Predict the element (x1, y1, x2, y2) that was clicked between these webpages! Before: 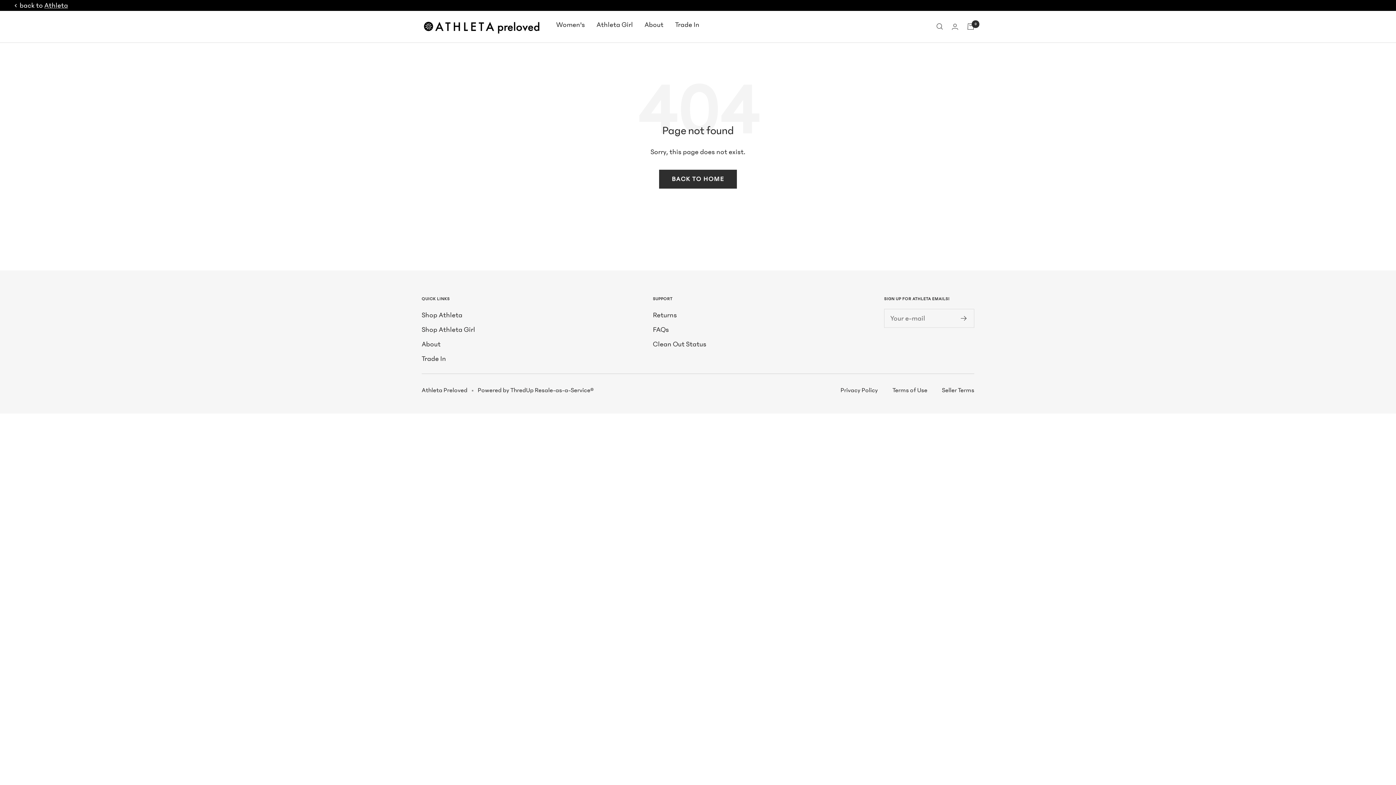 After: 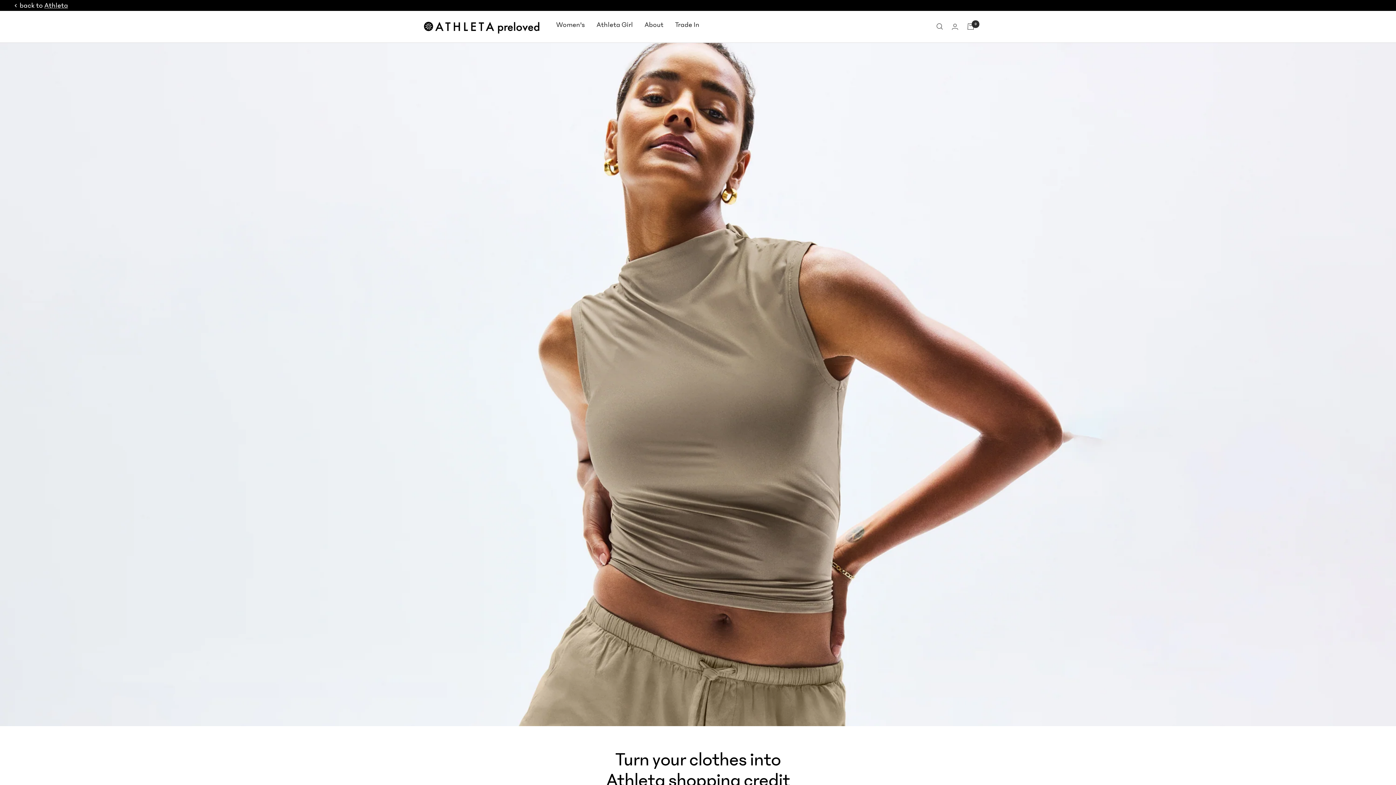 Action: label: Trade In bbox: (421, 352, 446, 364)